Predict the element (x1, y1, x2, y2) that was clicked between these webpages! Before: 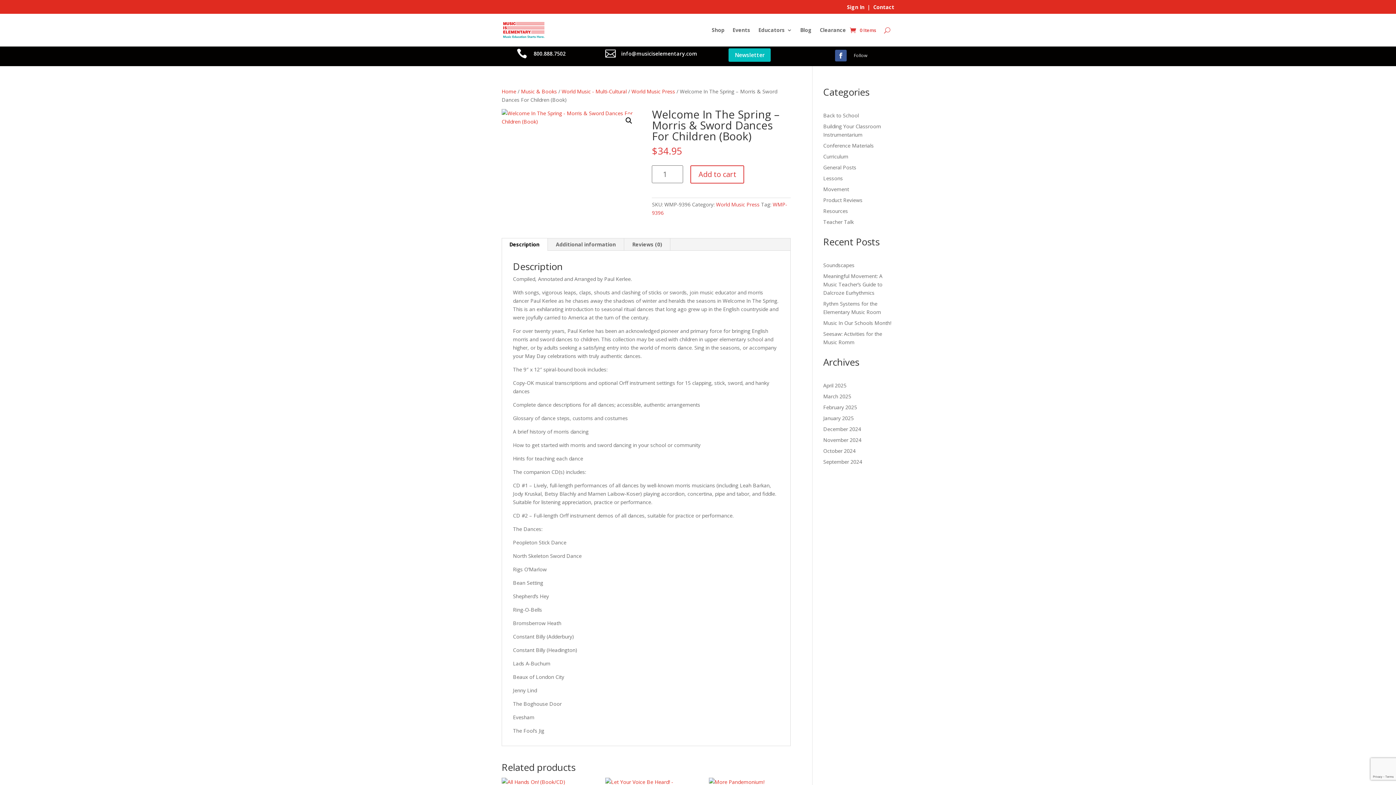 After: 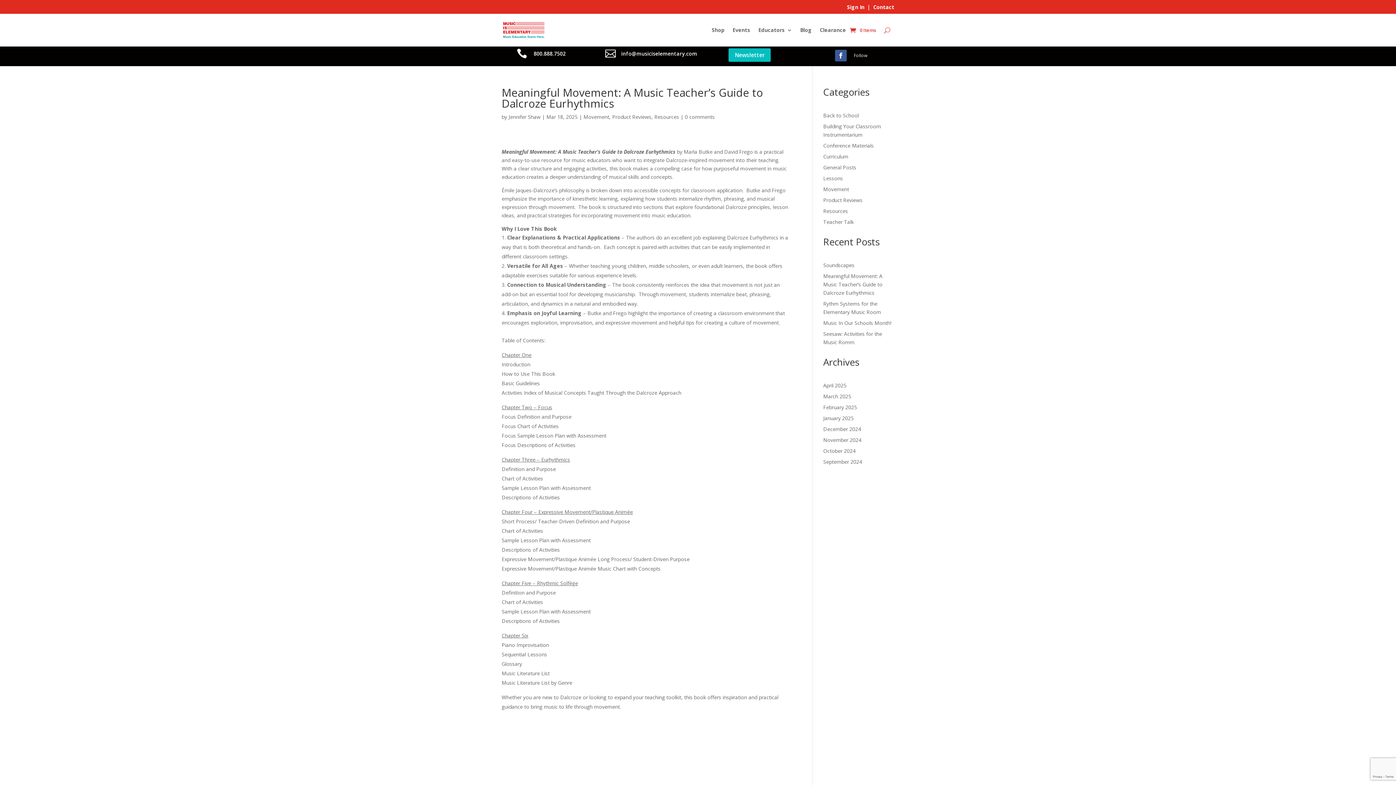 Action: label: Meaningful Movement: A Music Teacher’s Guide to Dalcroze Eurhythmics bbox: (823, 272, 882, 296)